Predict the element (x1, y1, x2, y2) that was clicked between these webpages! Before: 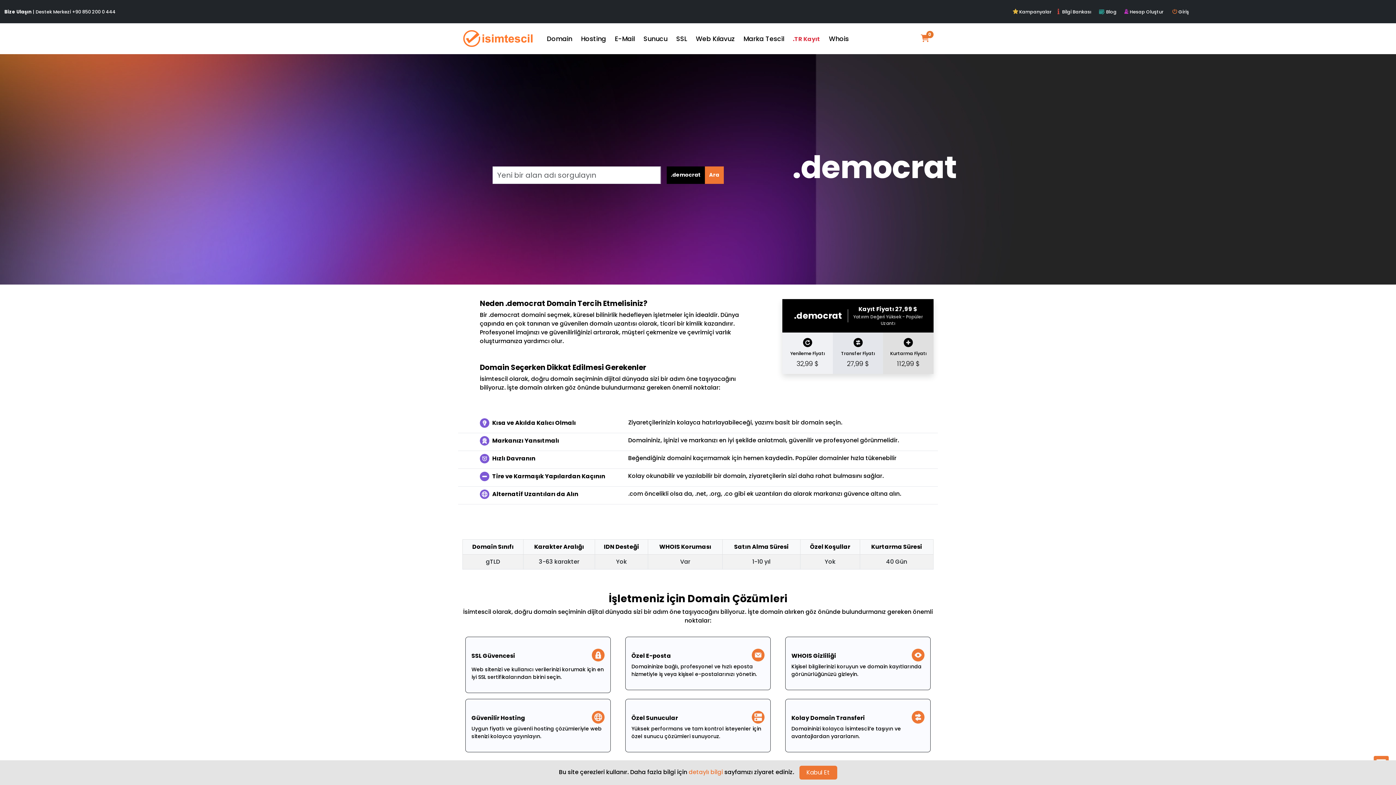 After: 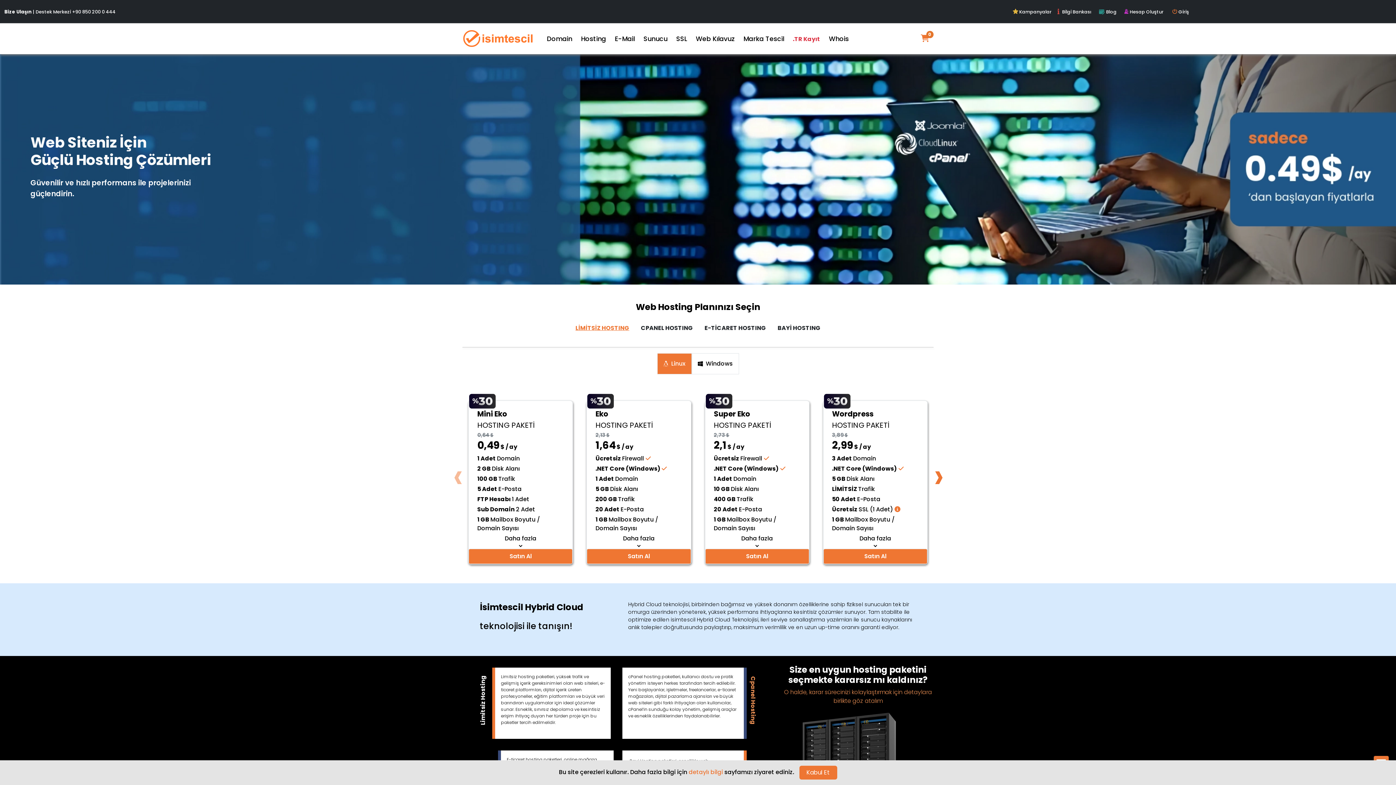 Action: label: Hosting bbox: (576, 30, 610, 46)